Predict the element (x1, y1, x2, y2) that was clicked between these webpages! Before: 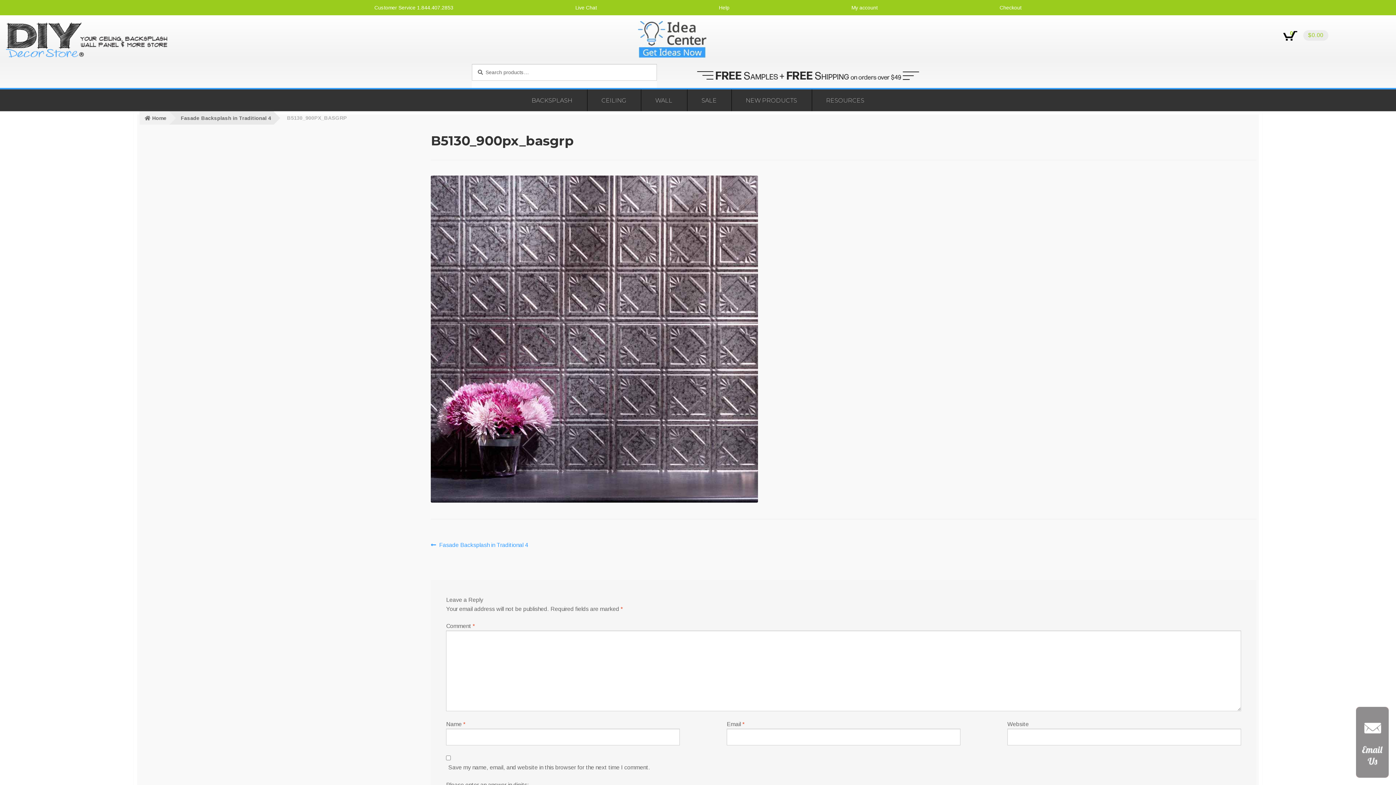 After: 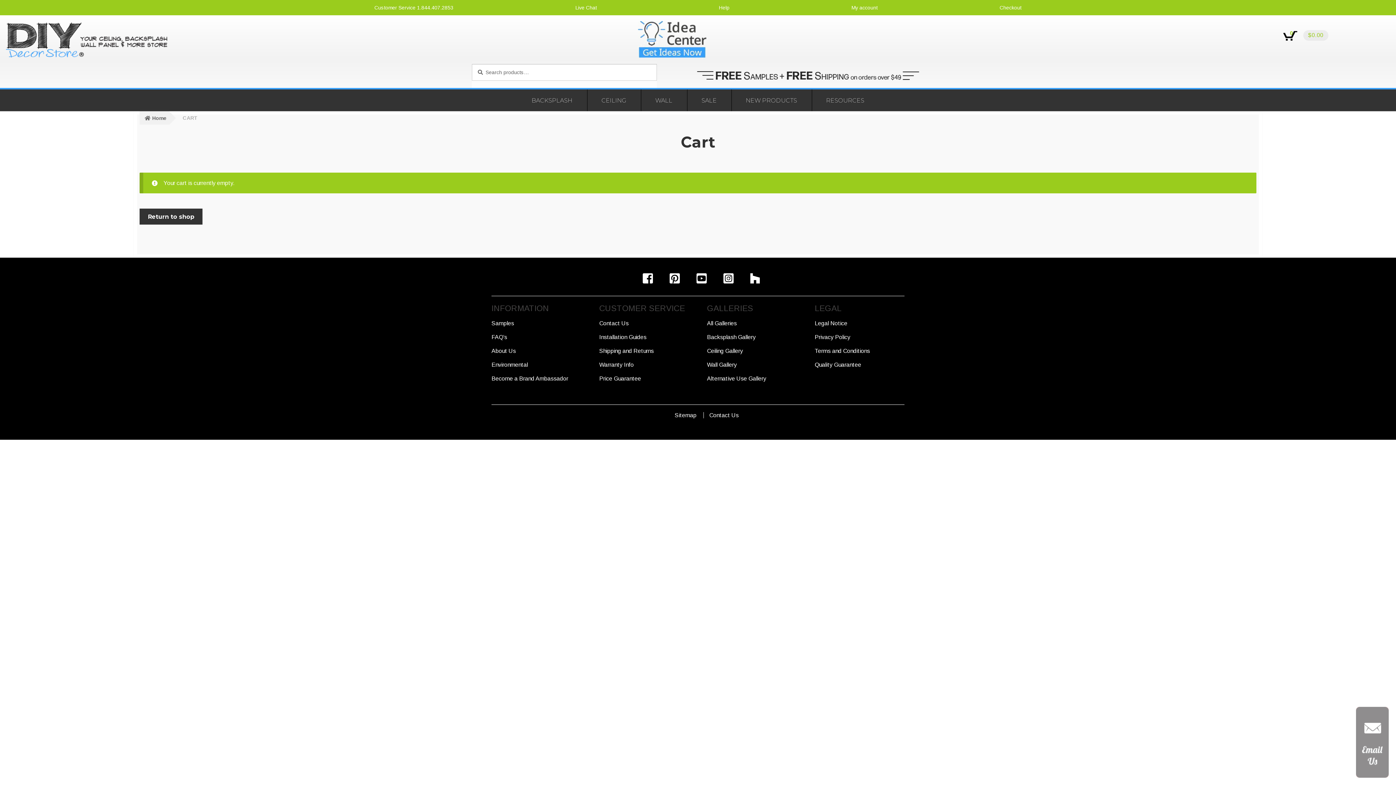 Action: bbox: (995, 0, 1026, 15) label: Checkout